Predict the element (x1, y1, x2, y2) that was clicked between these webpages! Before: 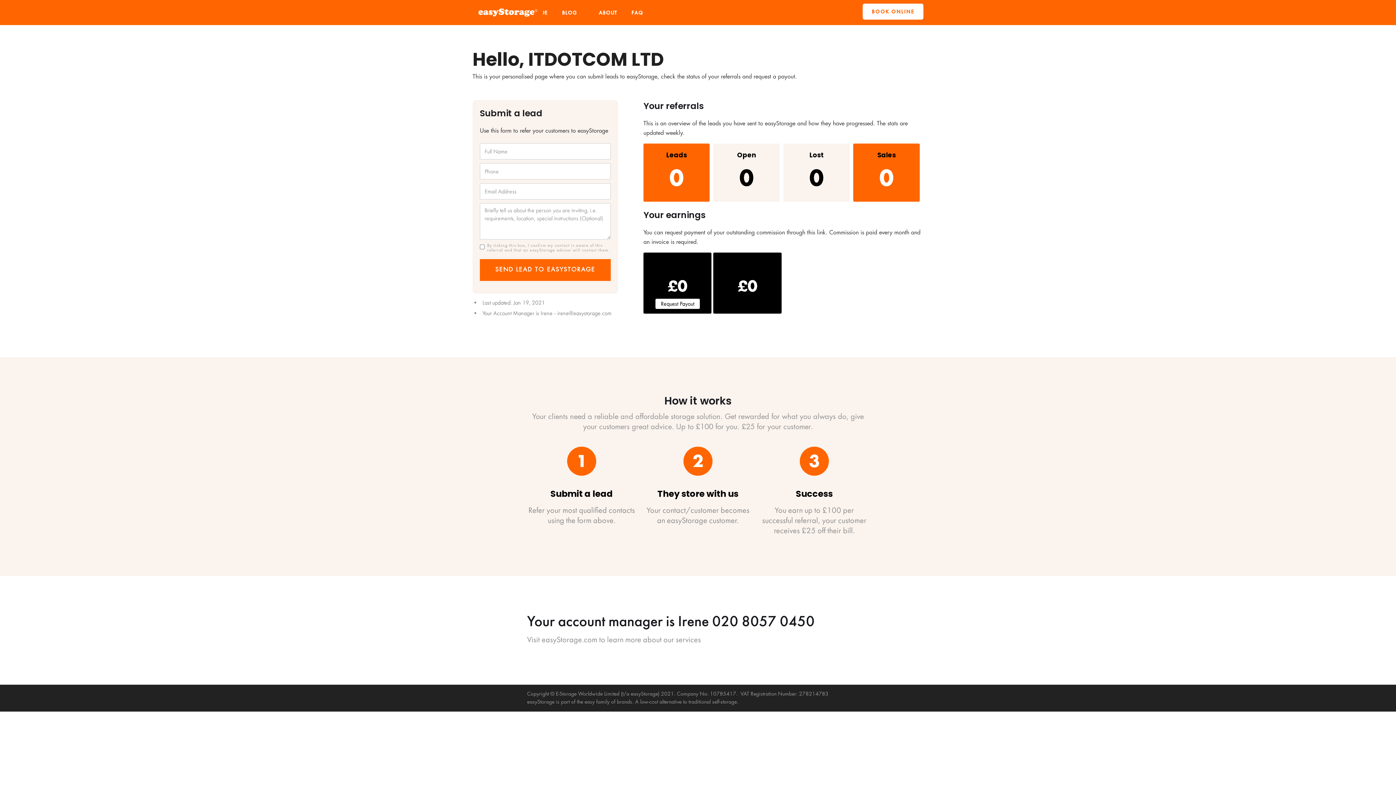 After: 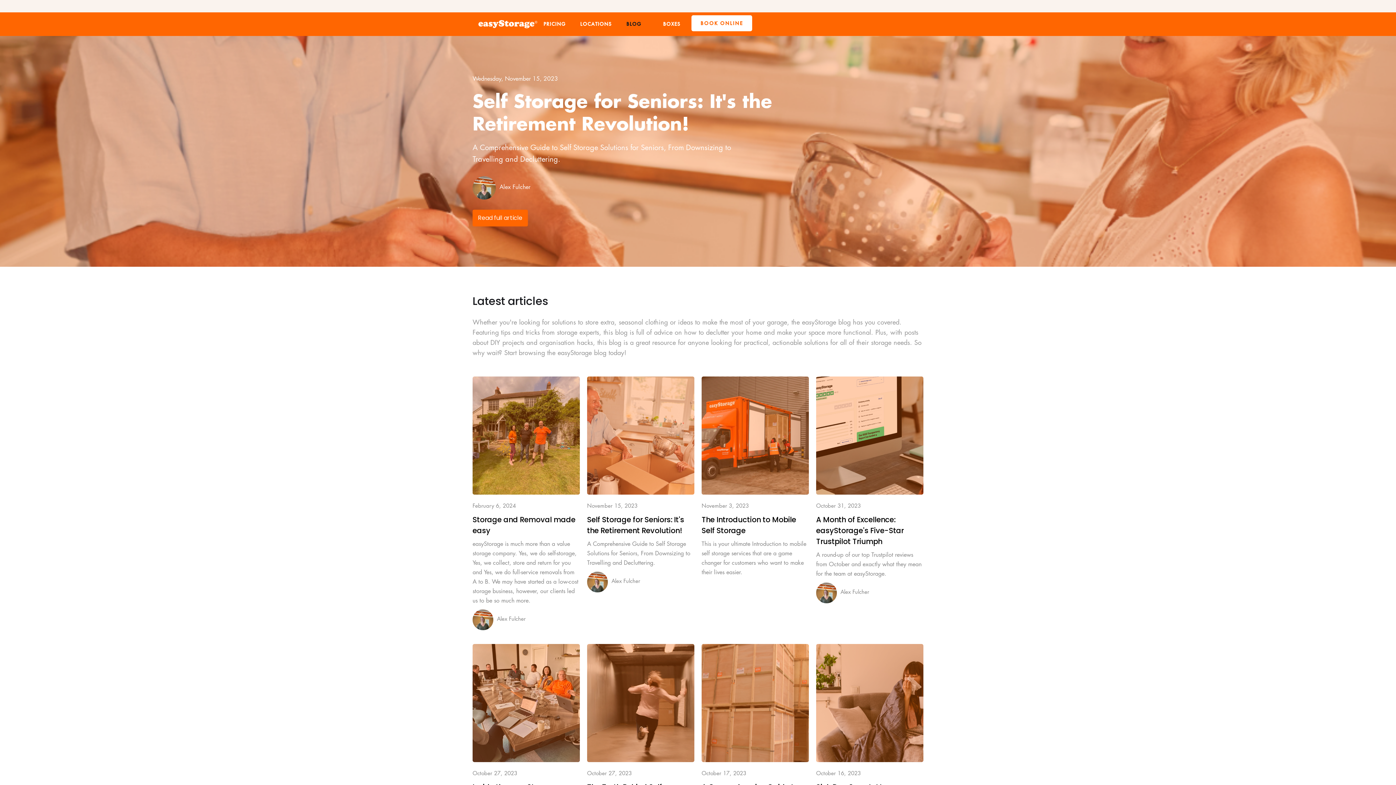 Action: label: BLOG bbox: (558, 5, 580, 19)